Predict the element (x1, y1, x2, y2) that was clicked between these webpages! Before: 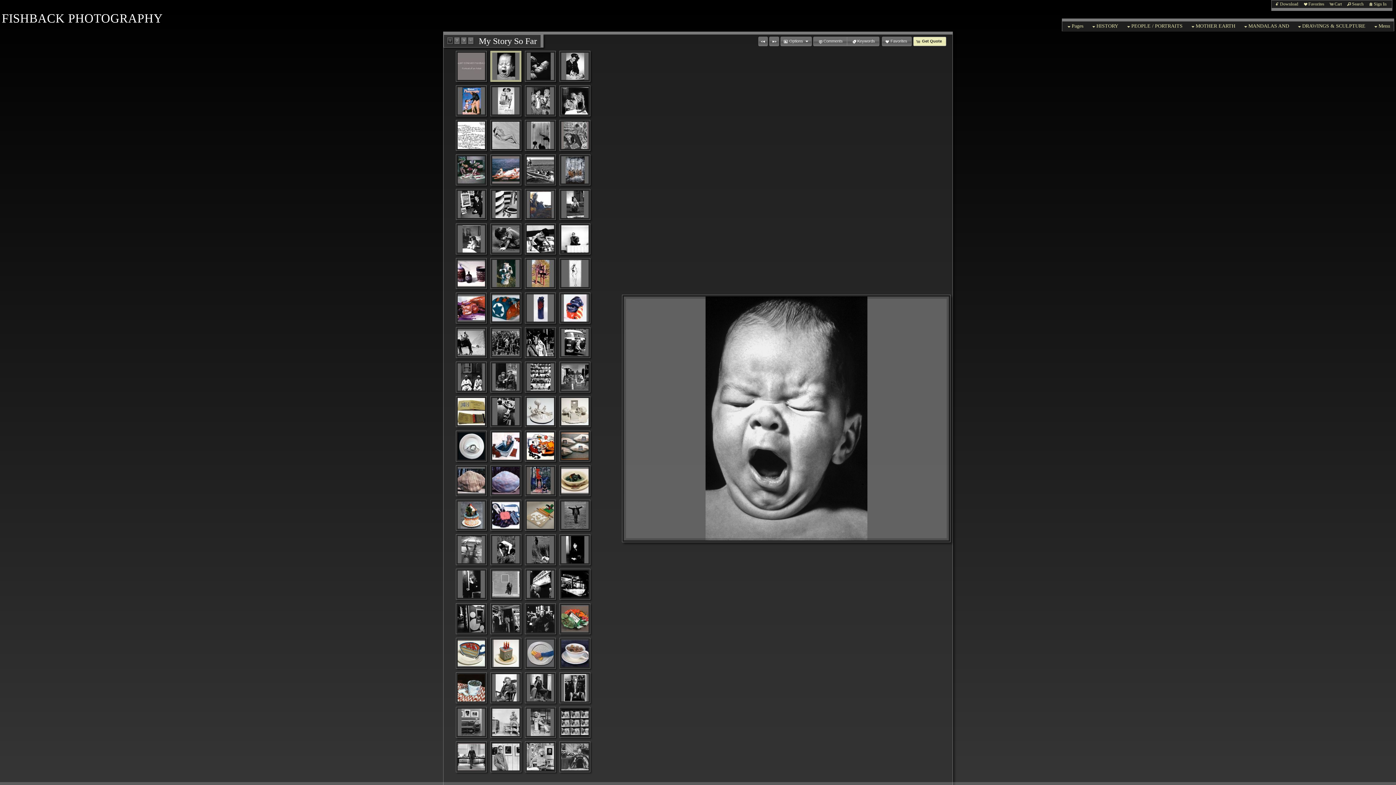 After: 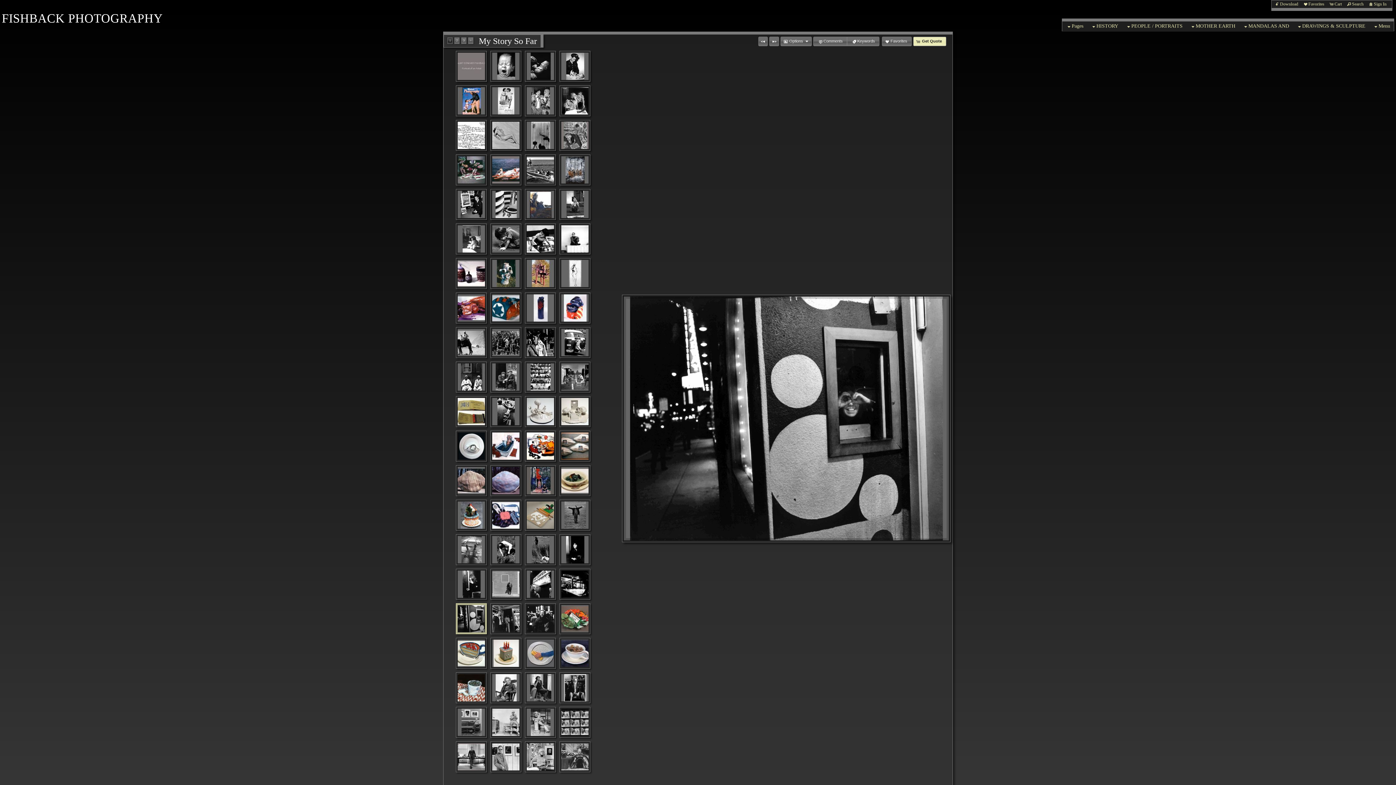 Action: bbox: (457, 605, 485, 632)